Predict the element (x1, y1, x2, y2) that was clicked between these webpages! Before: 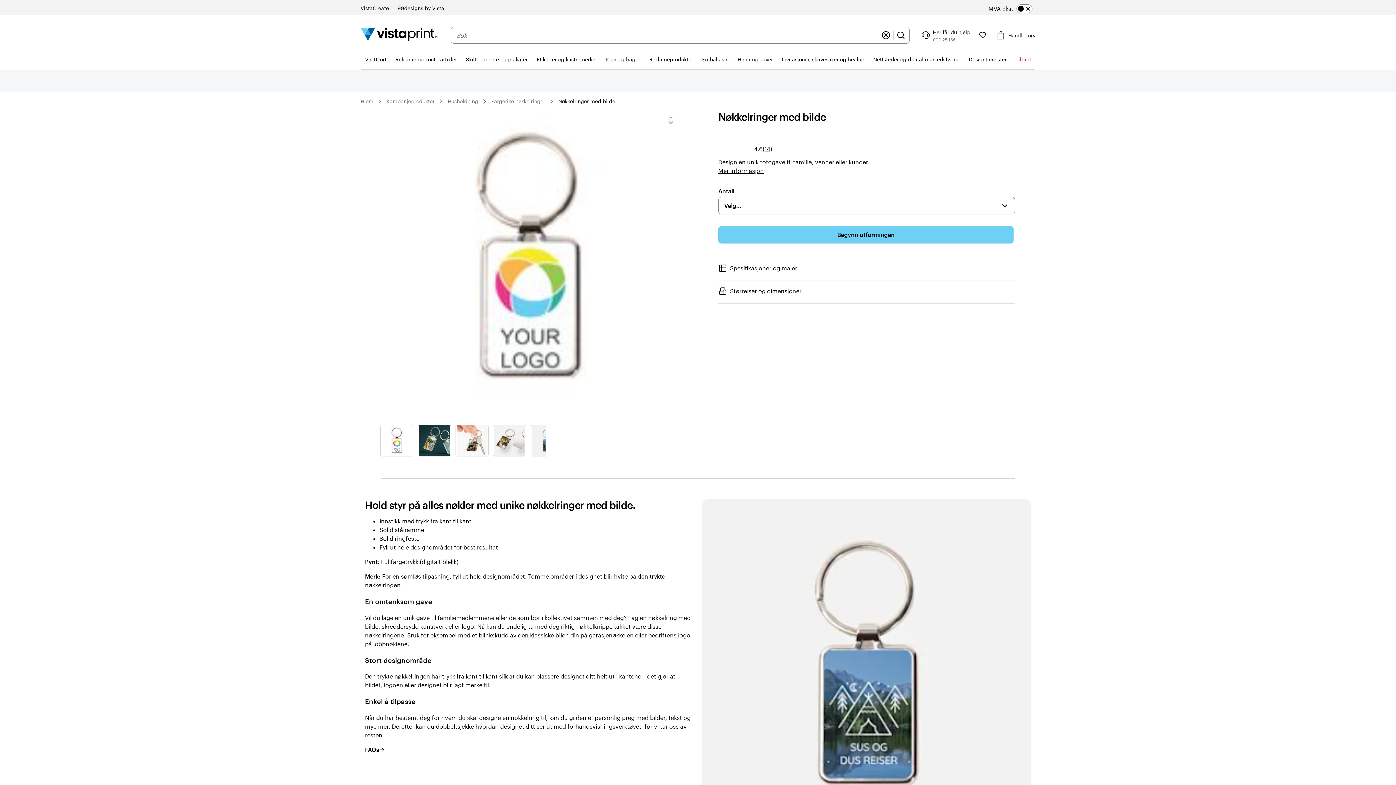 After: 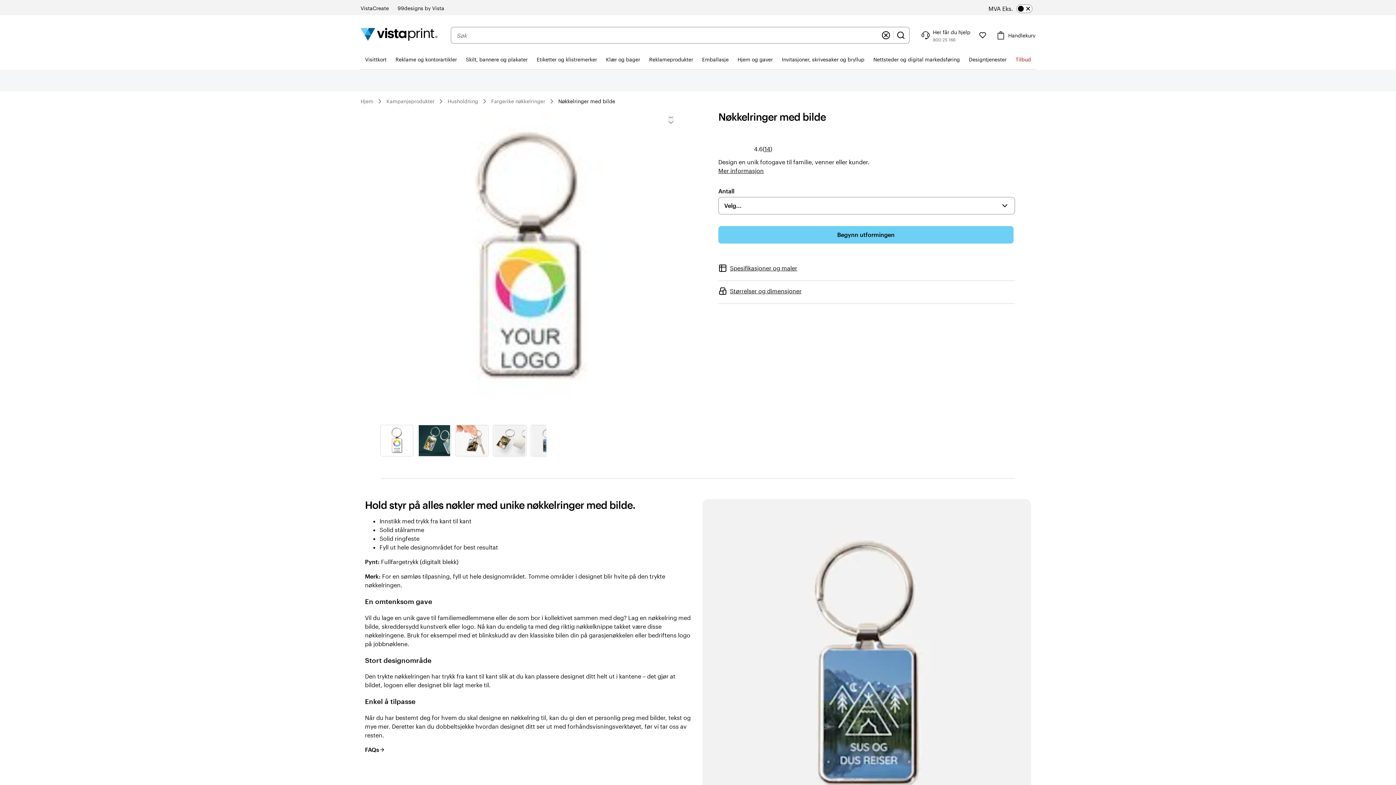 Action: bbox: (456, 425, 487, 456)